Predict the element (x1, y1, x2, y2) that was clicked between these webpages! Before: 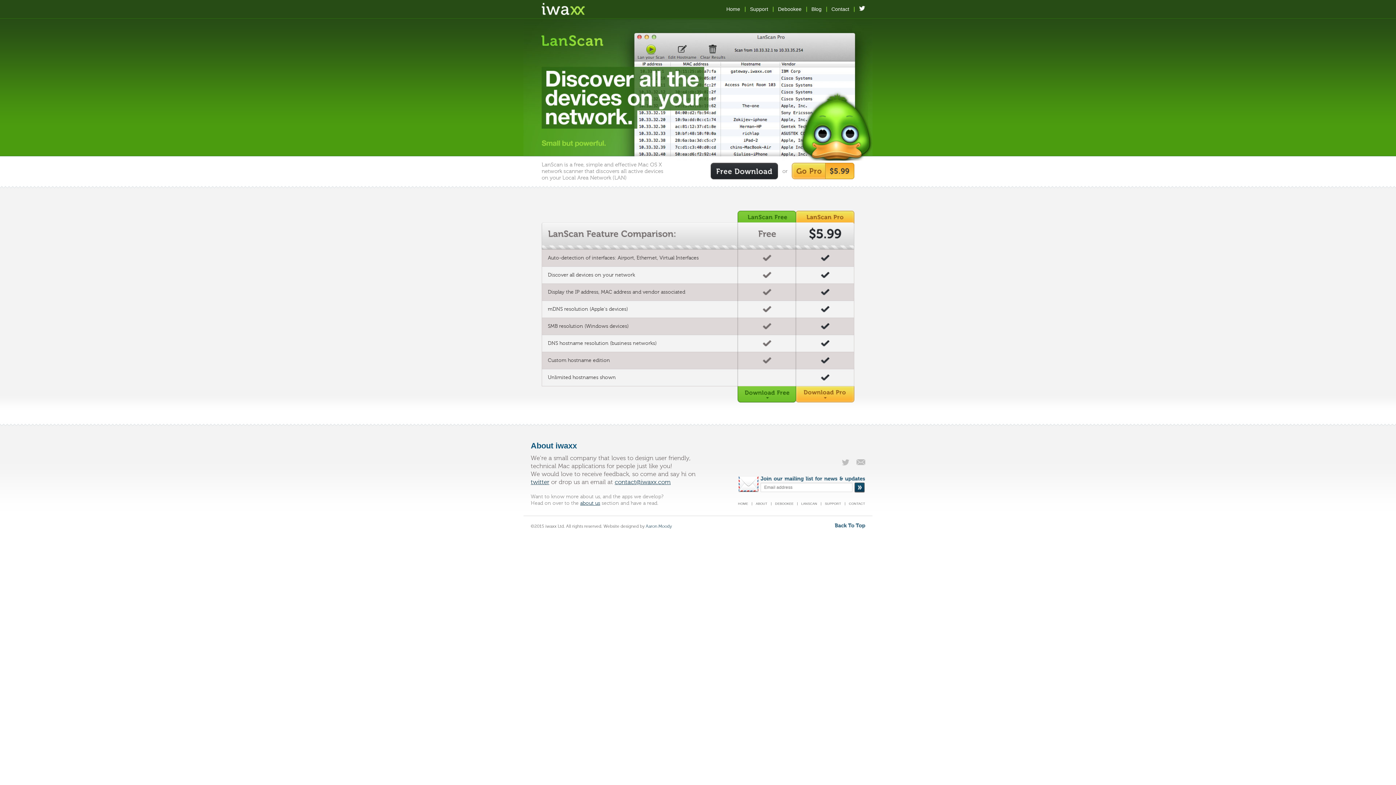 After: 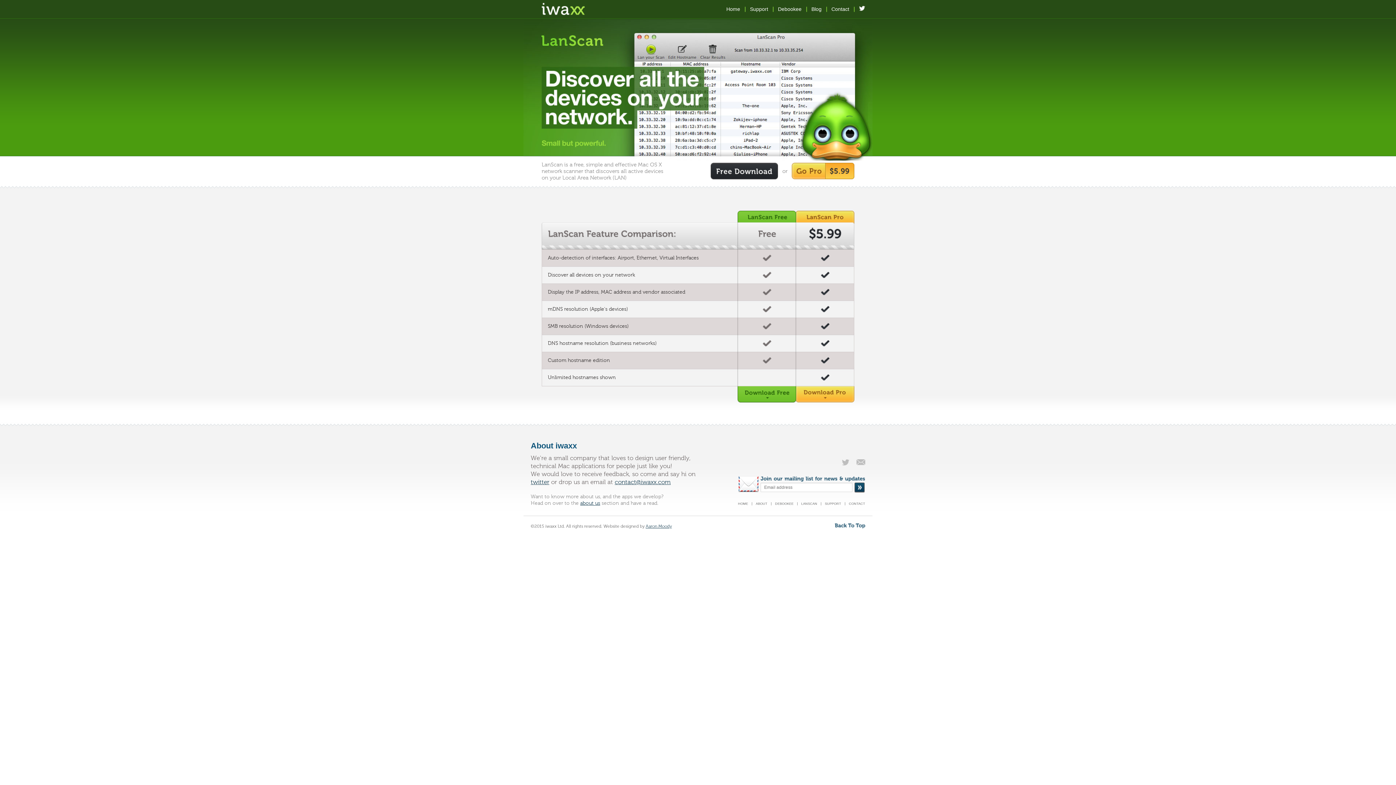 Action: bbox: (645, 524, 672, 529) label: Aaron Moody